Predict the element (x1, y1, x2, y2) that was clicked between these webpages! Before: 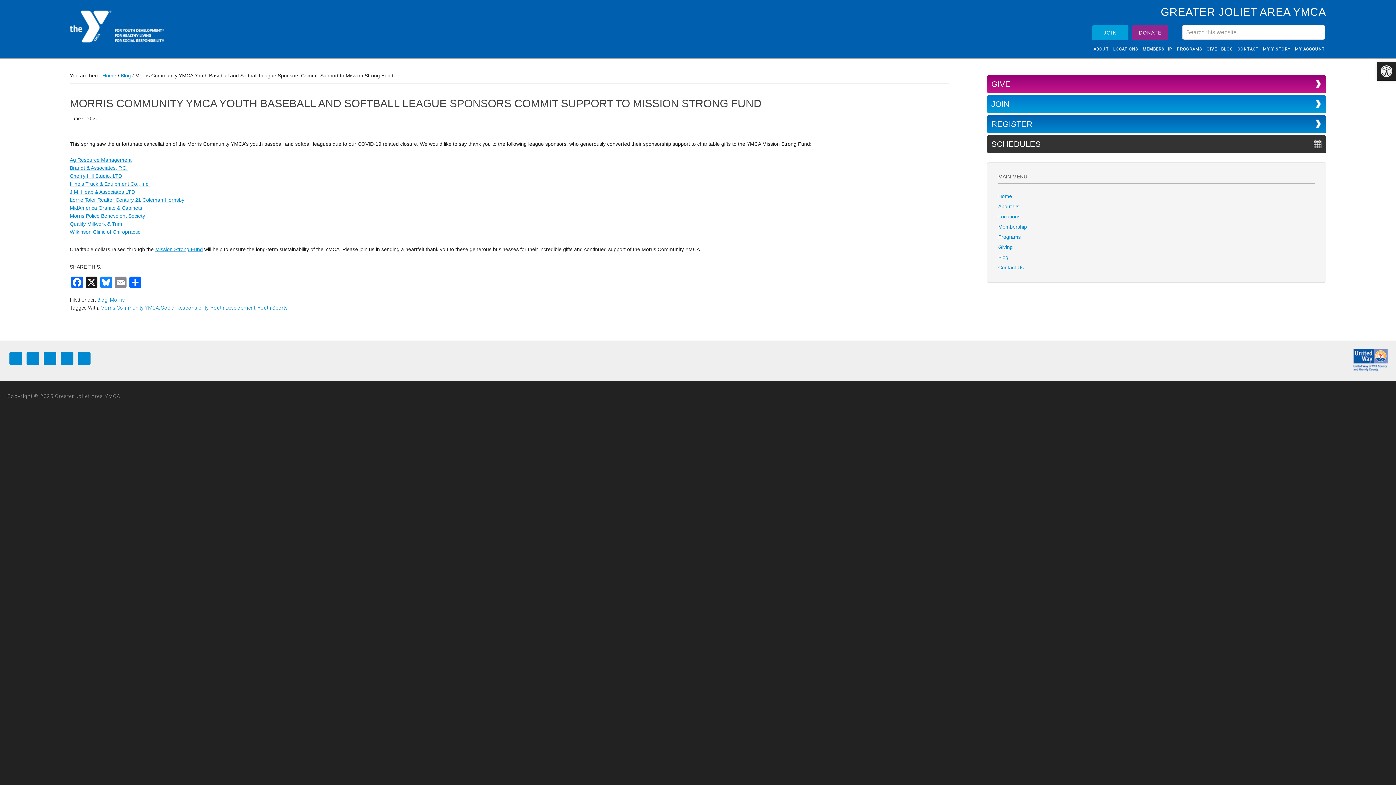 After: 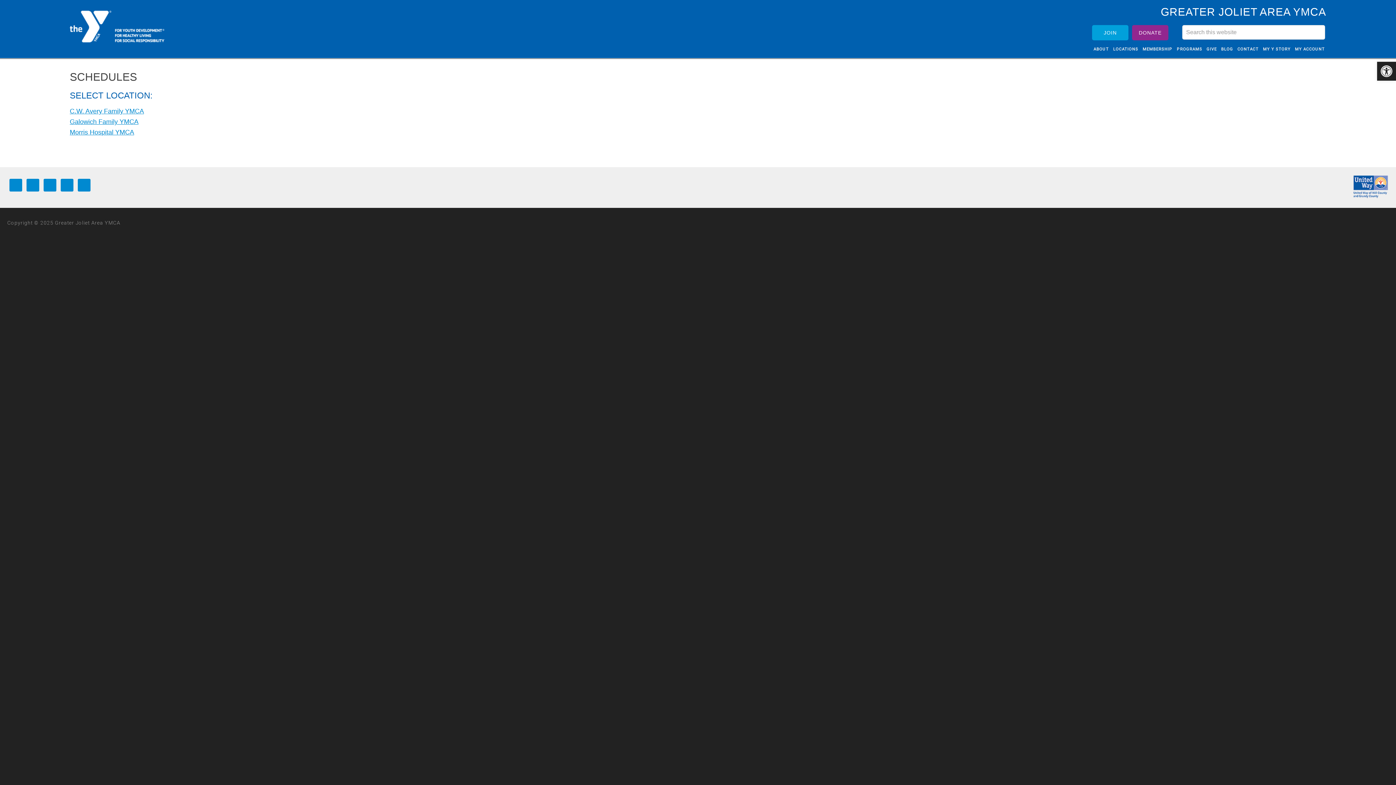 Action: label: SCHEDULES bbox: (987, 135, 1326, 153)